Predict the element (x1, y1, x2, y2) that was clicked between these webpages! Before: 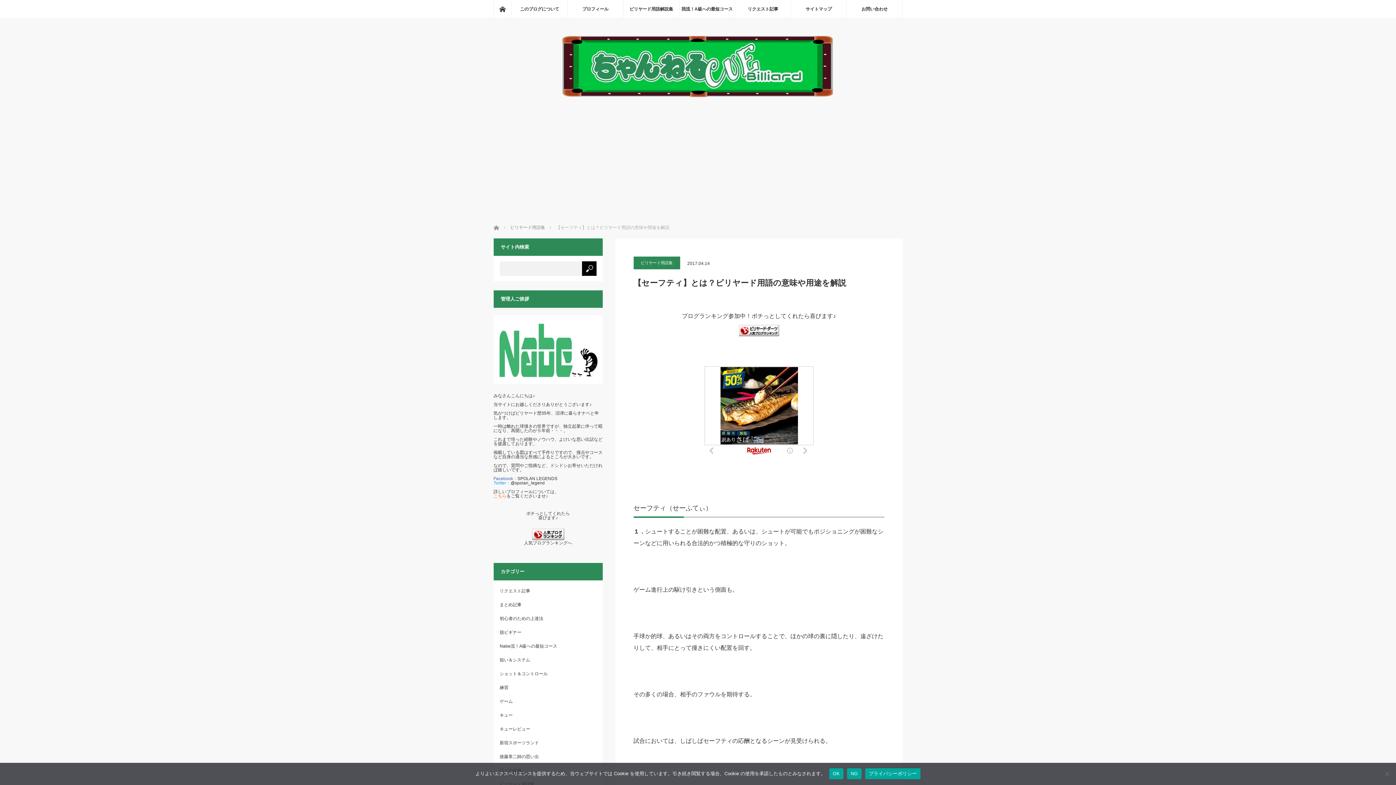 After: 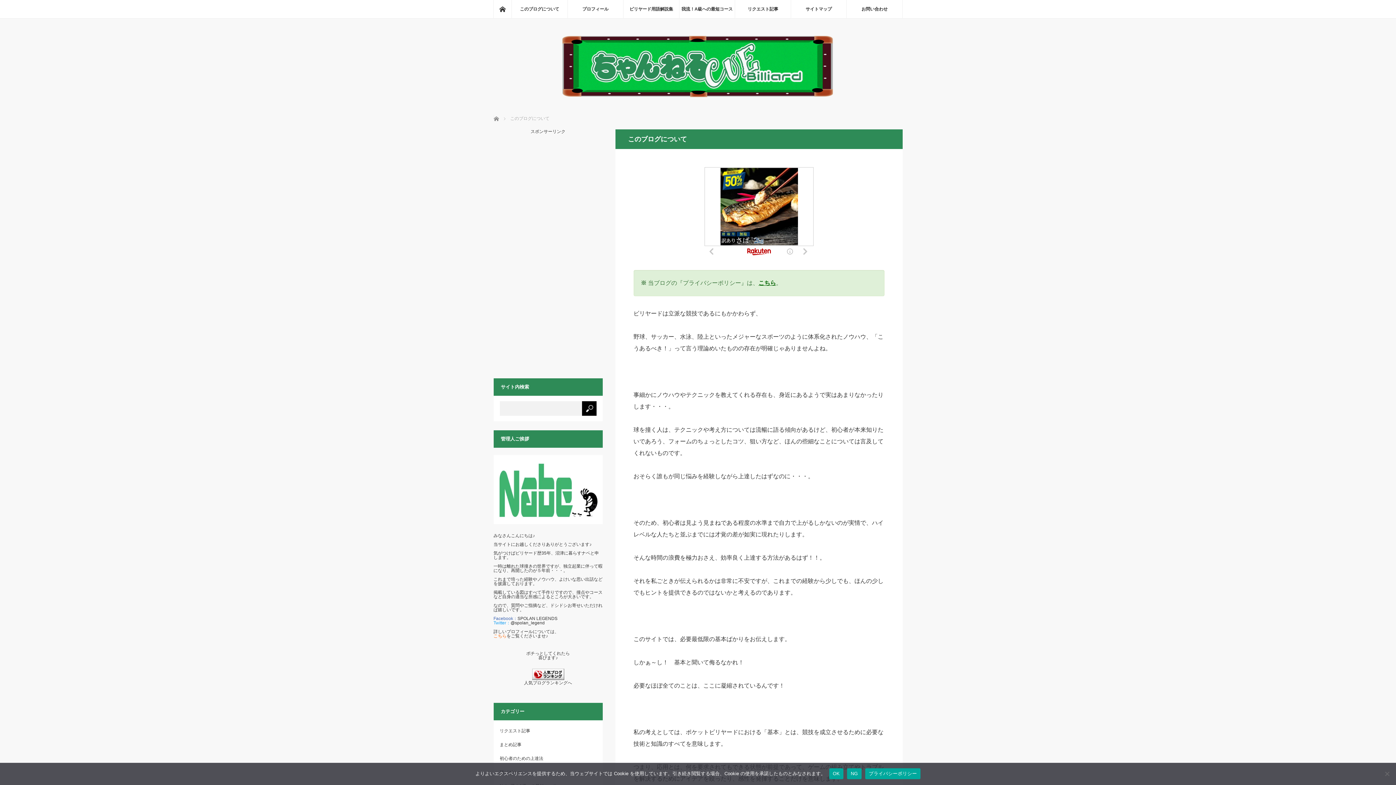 Action: label: このブログについて bbox: (511, 0, 567, 18)